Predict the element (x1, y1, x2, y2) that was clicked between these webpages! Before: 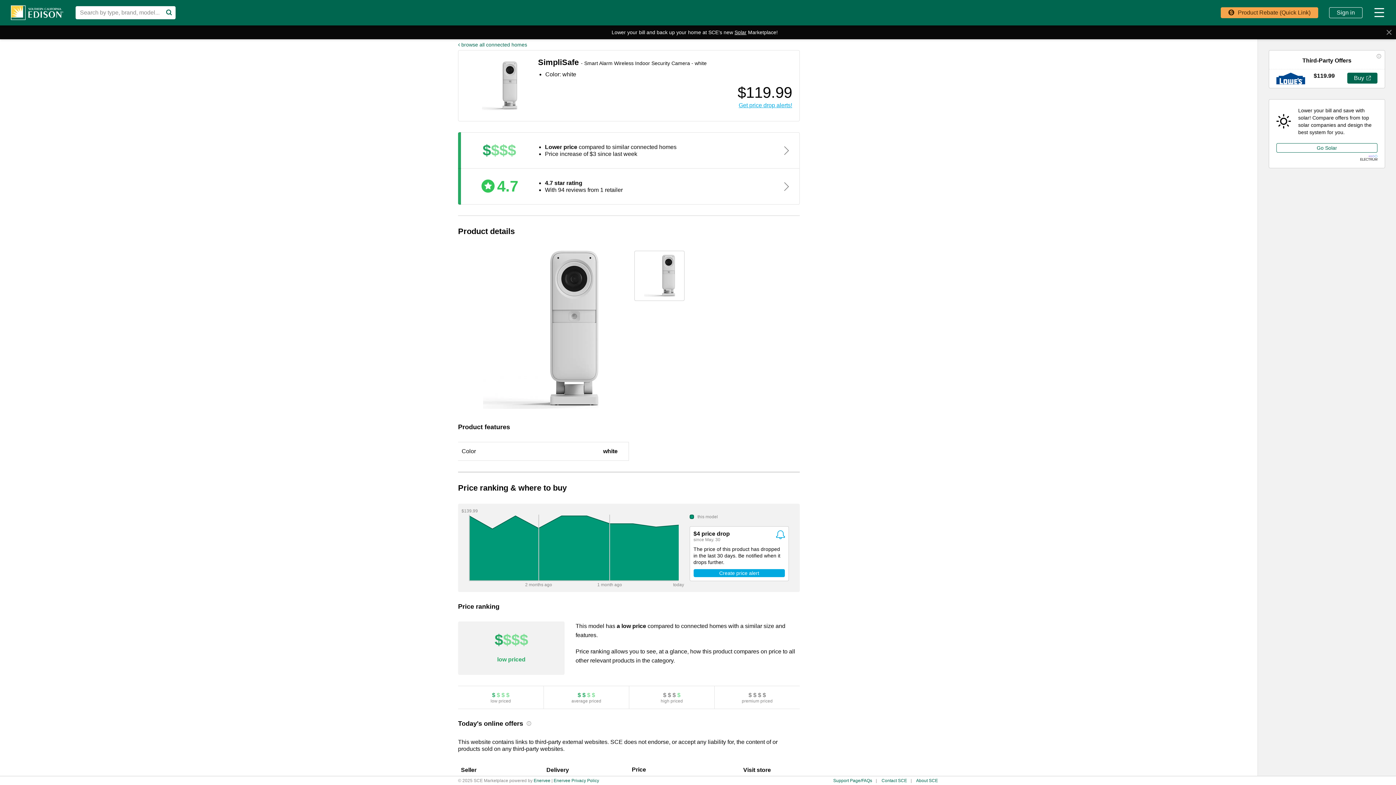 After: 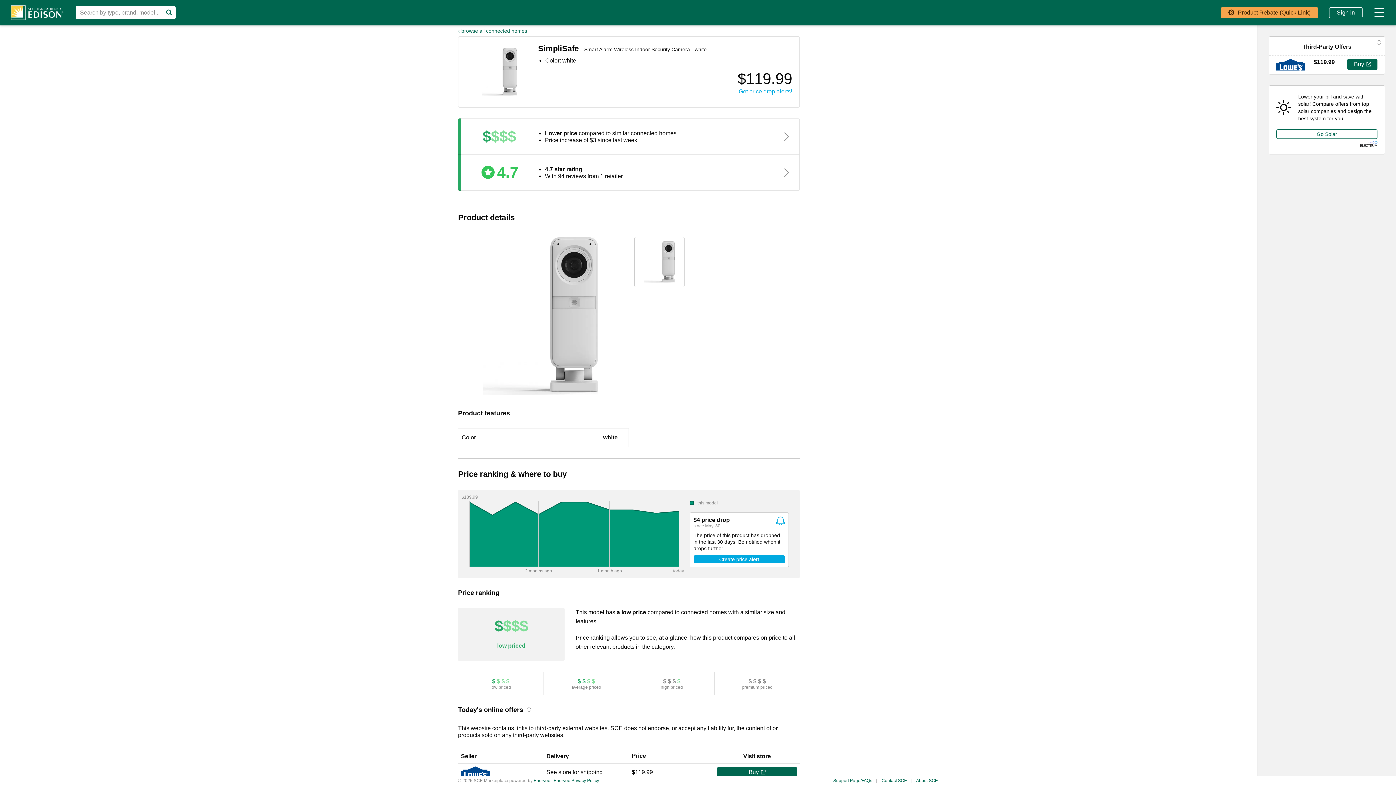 Action: label: Close bbox: (1386, 29, 1392, 35)